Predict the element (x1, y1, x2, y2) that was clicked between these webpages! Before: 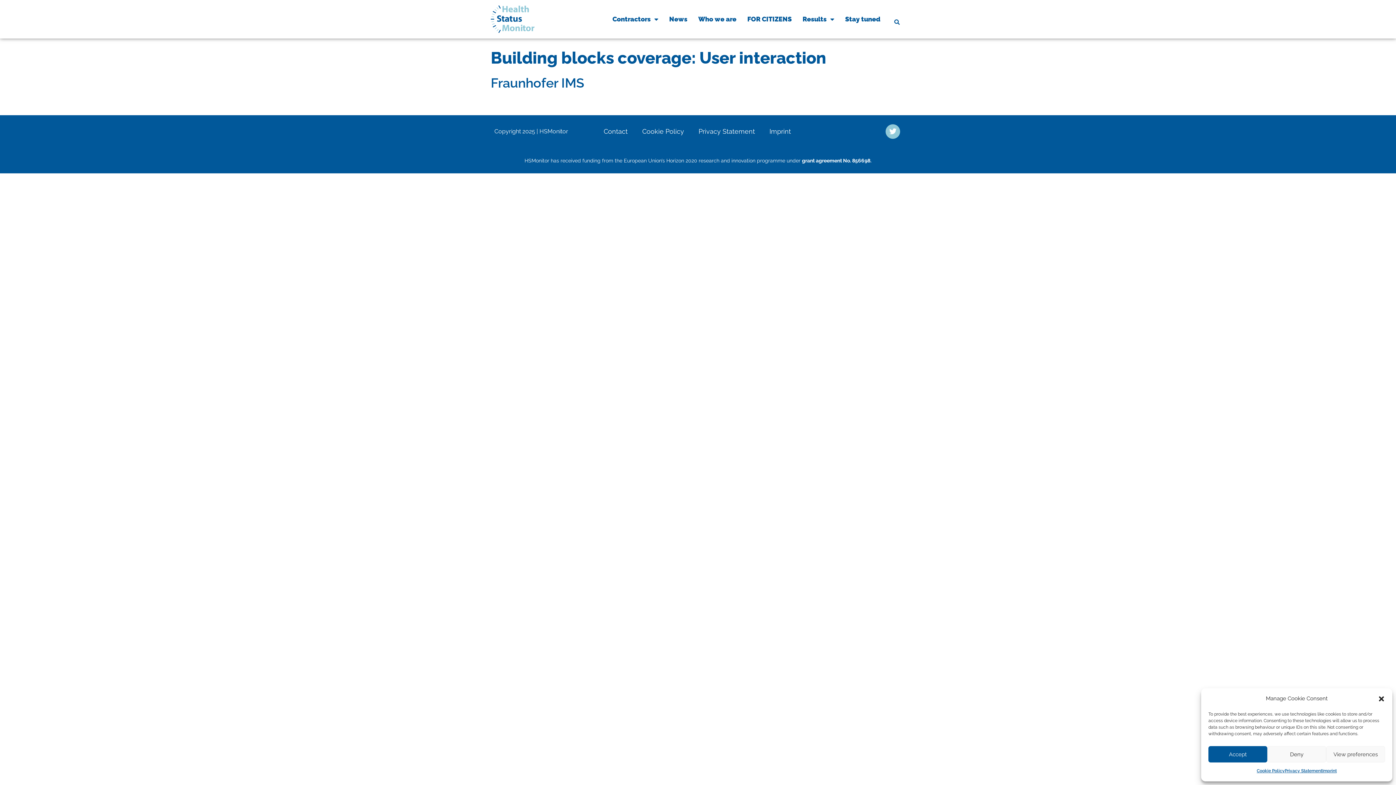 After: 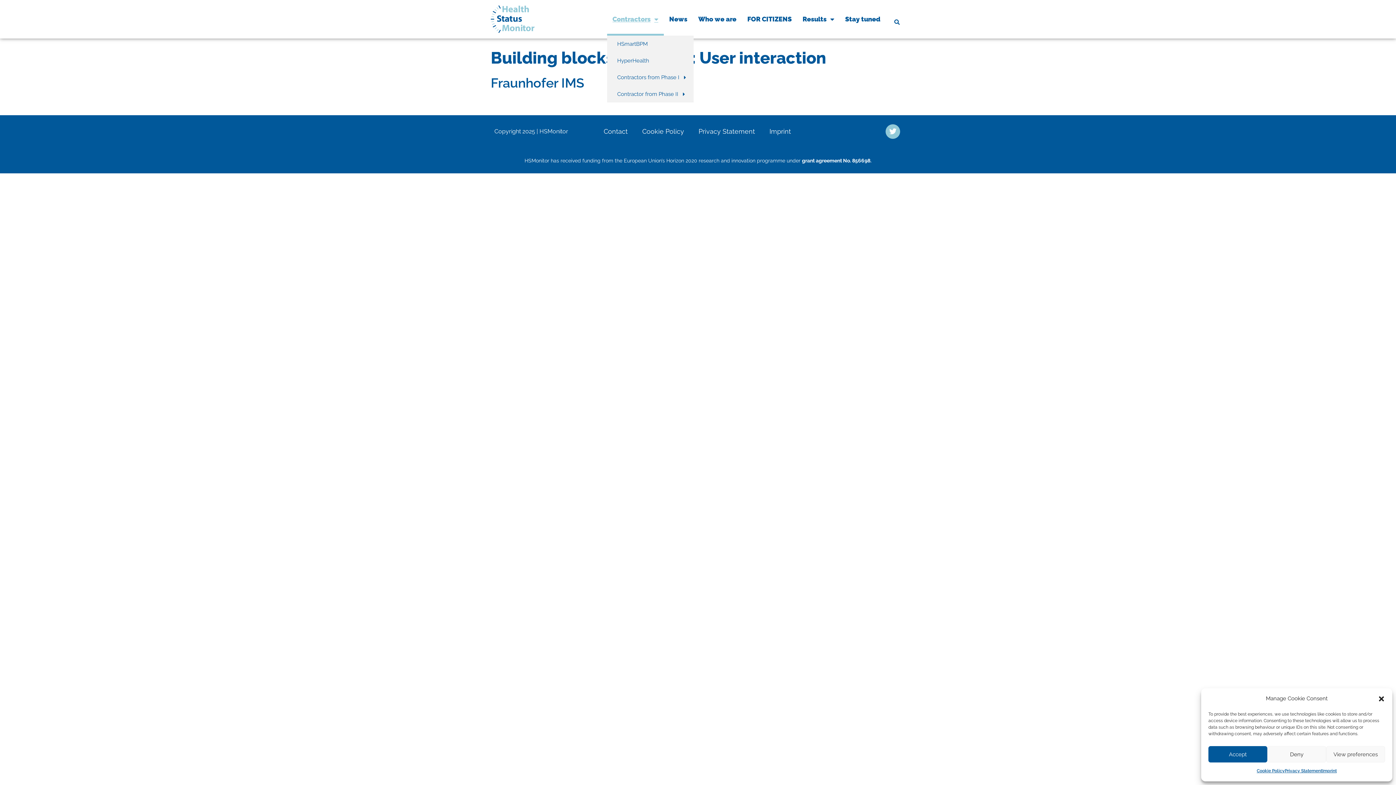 Action: label: Contractors bbox: (607, 2, 663, 35)